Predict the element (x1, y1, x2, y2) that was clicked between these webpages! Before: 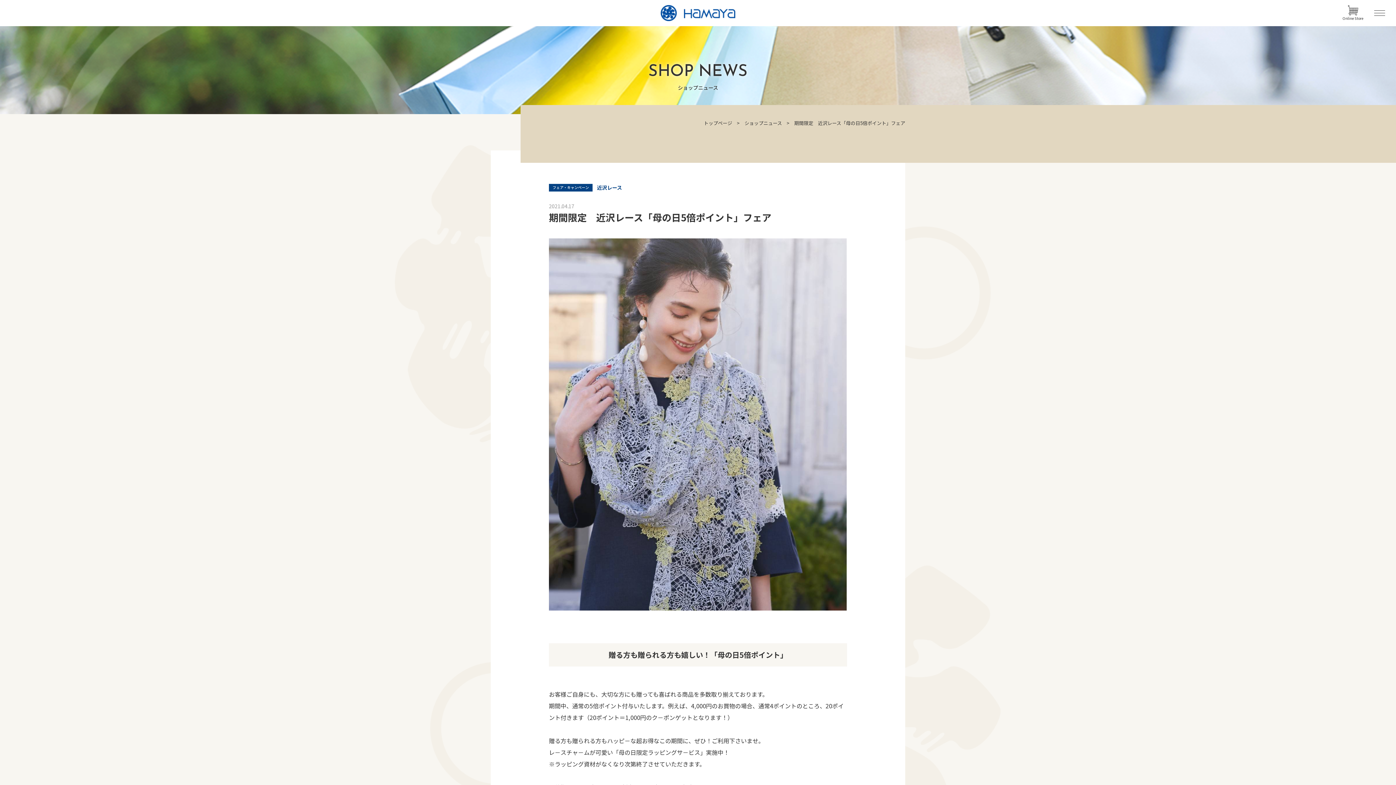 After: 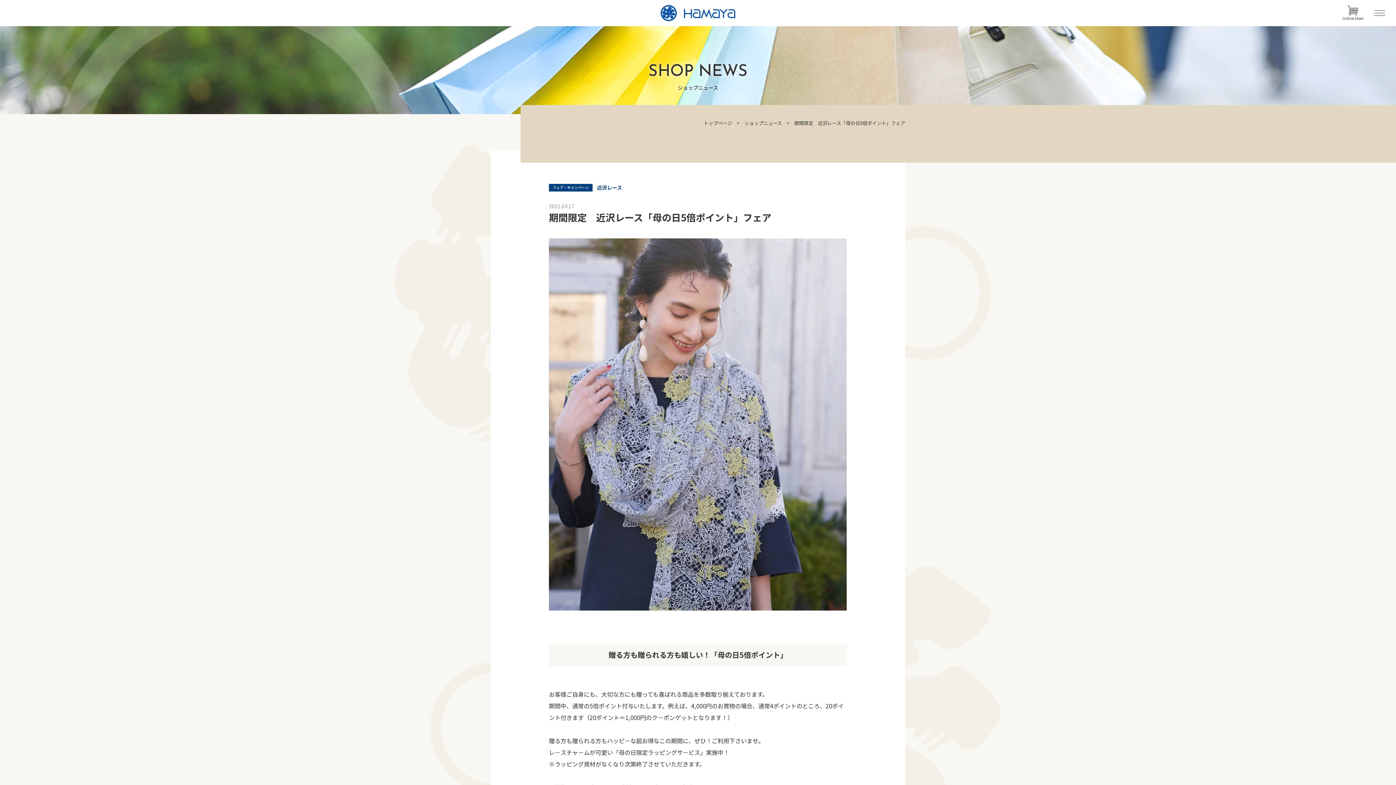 Action: label: Online Store bbox: (1342, 5, 1363, 20)